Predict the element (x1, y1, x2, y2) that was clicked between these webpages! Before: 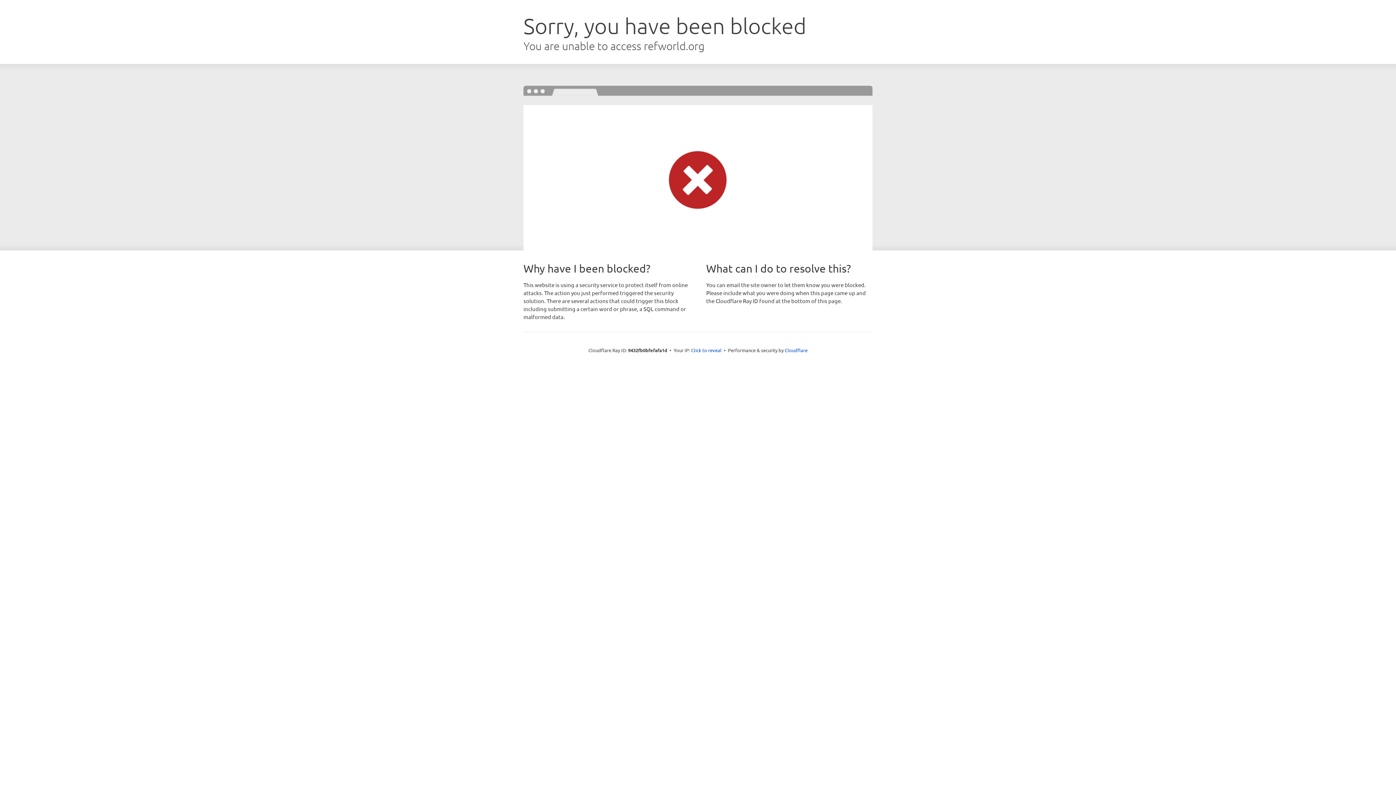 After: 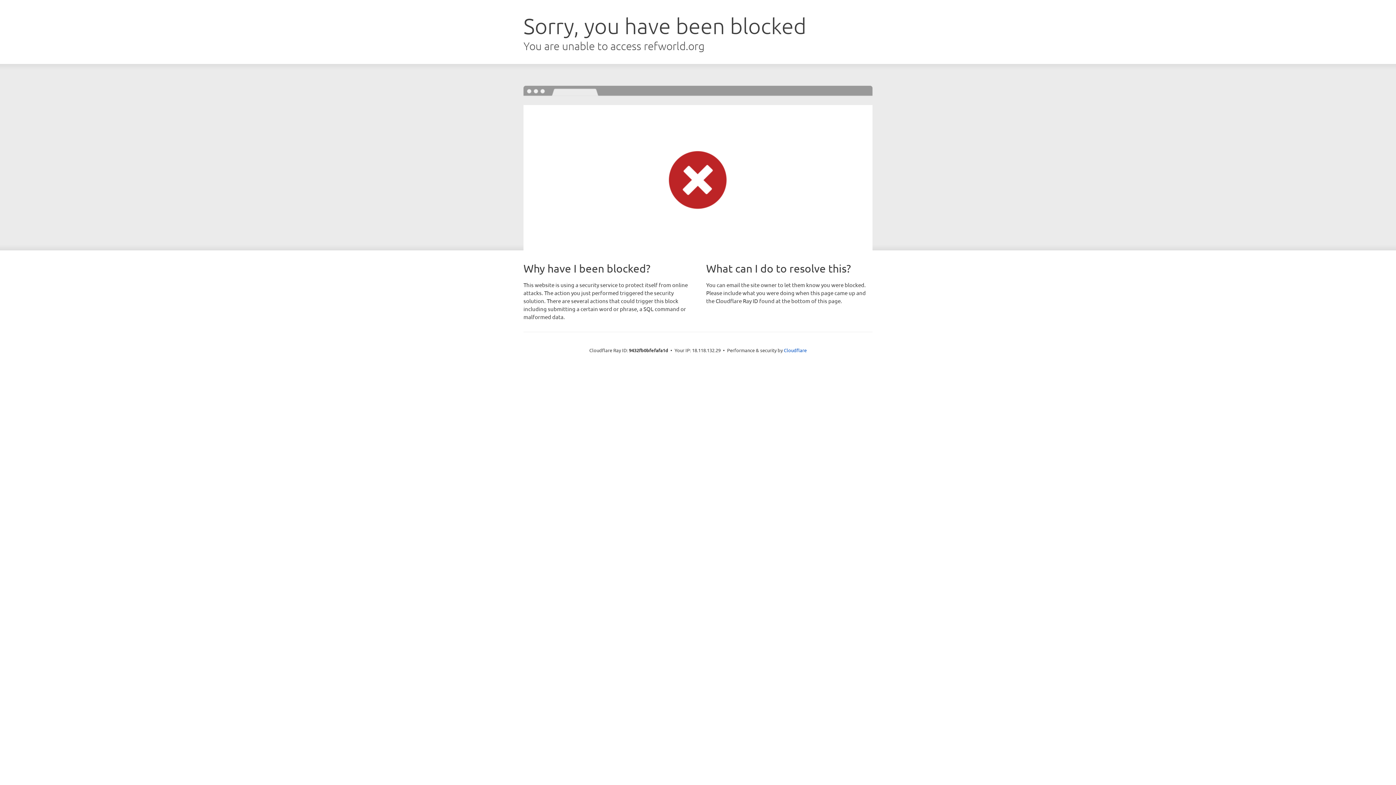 Action: bbox: (691, 346, 721, 353) label: Click to reveal